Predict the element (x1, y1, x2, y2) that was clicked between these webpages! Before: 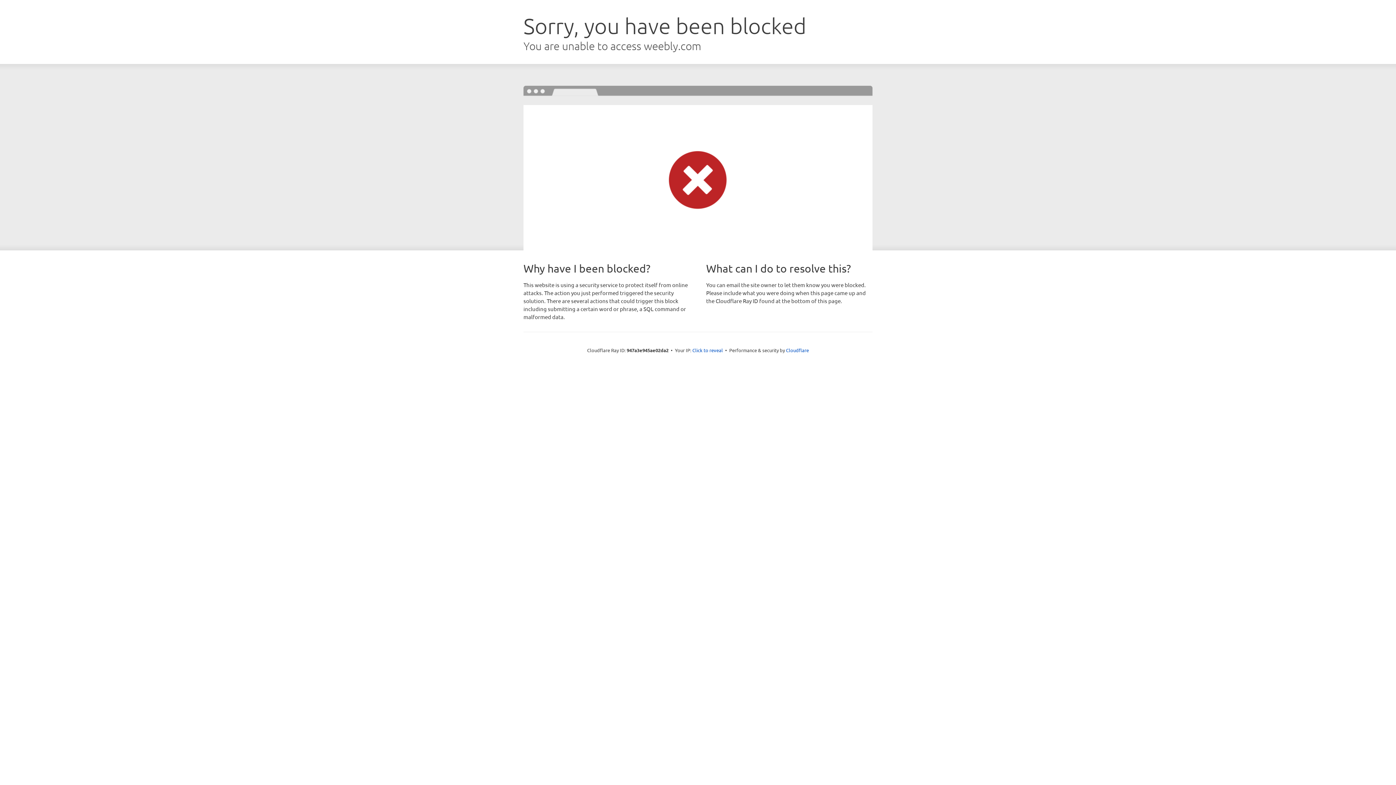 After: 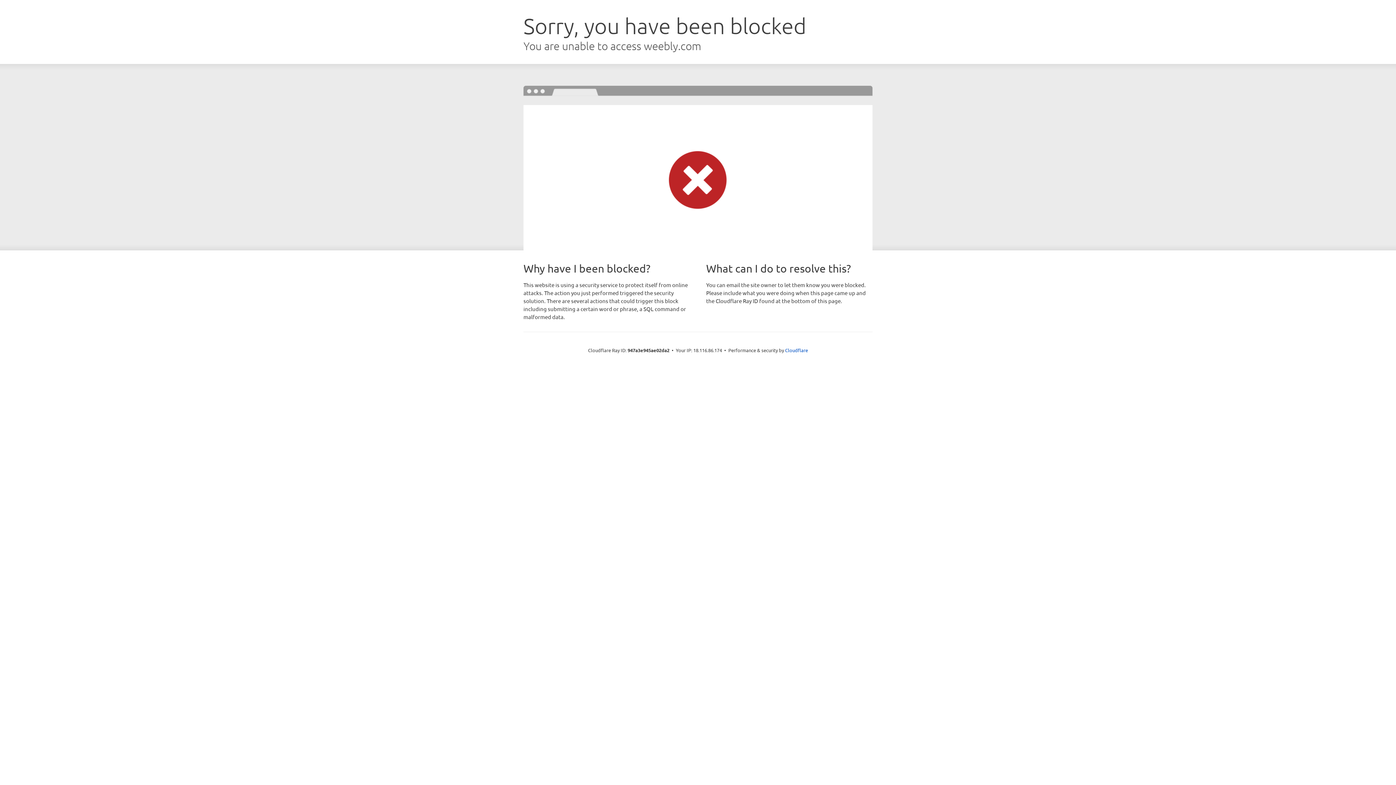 Action: bbox: (692, 346, 723, 353) label: Click to reveal